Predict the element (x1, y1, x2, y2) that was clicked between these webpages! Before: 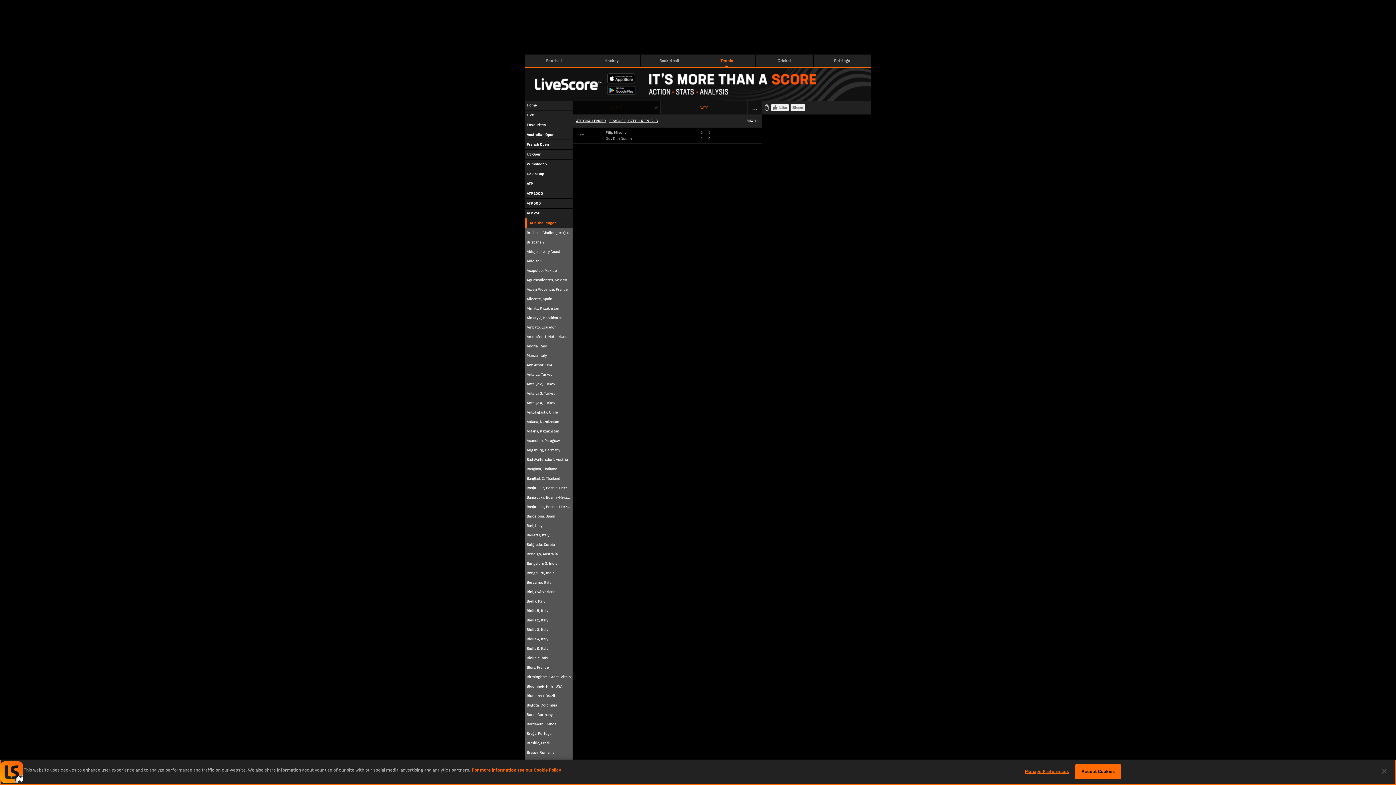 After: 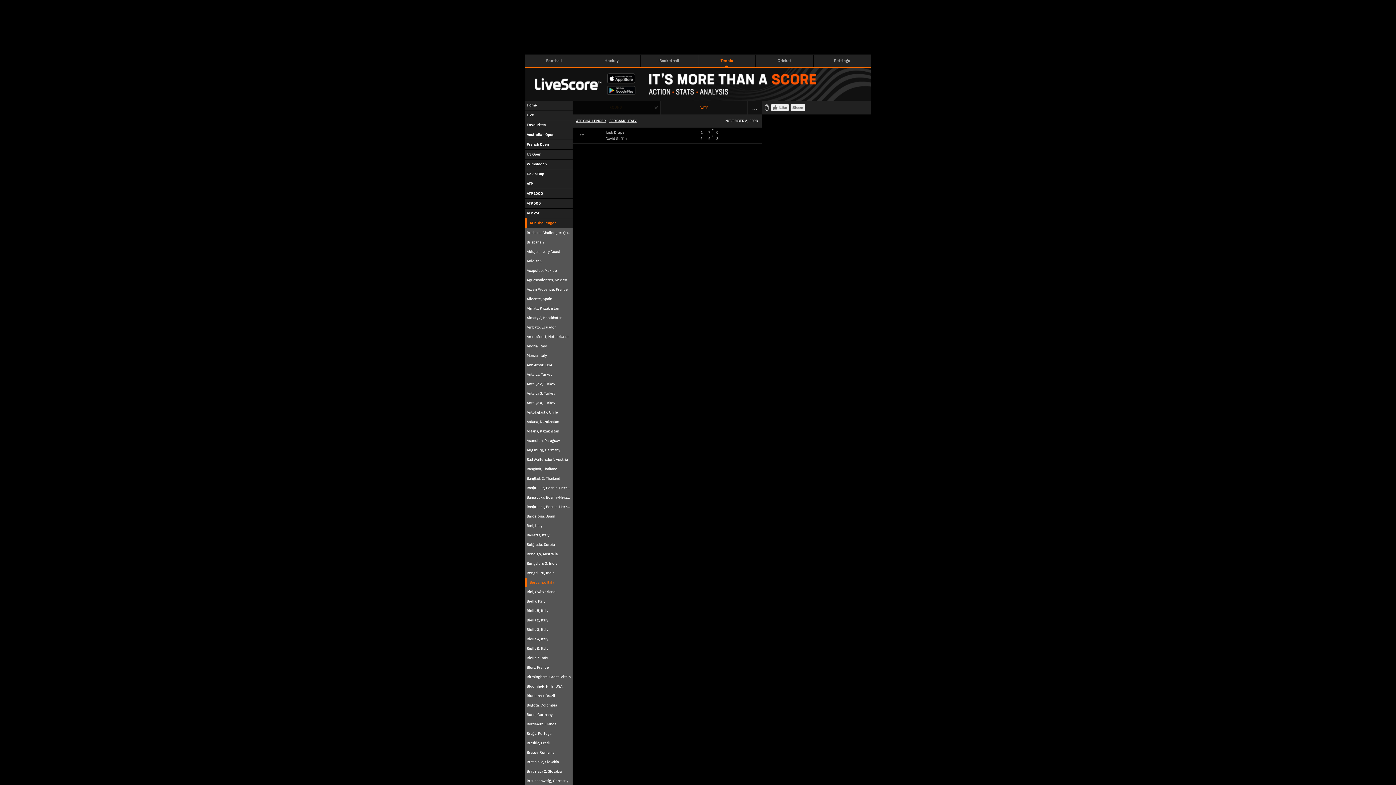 Action: bbox: (525, 578, 572, 587) label: Bergamo, Italy